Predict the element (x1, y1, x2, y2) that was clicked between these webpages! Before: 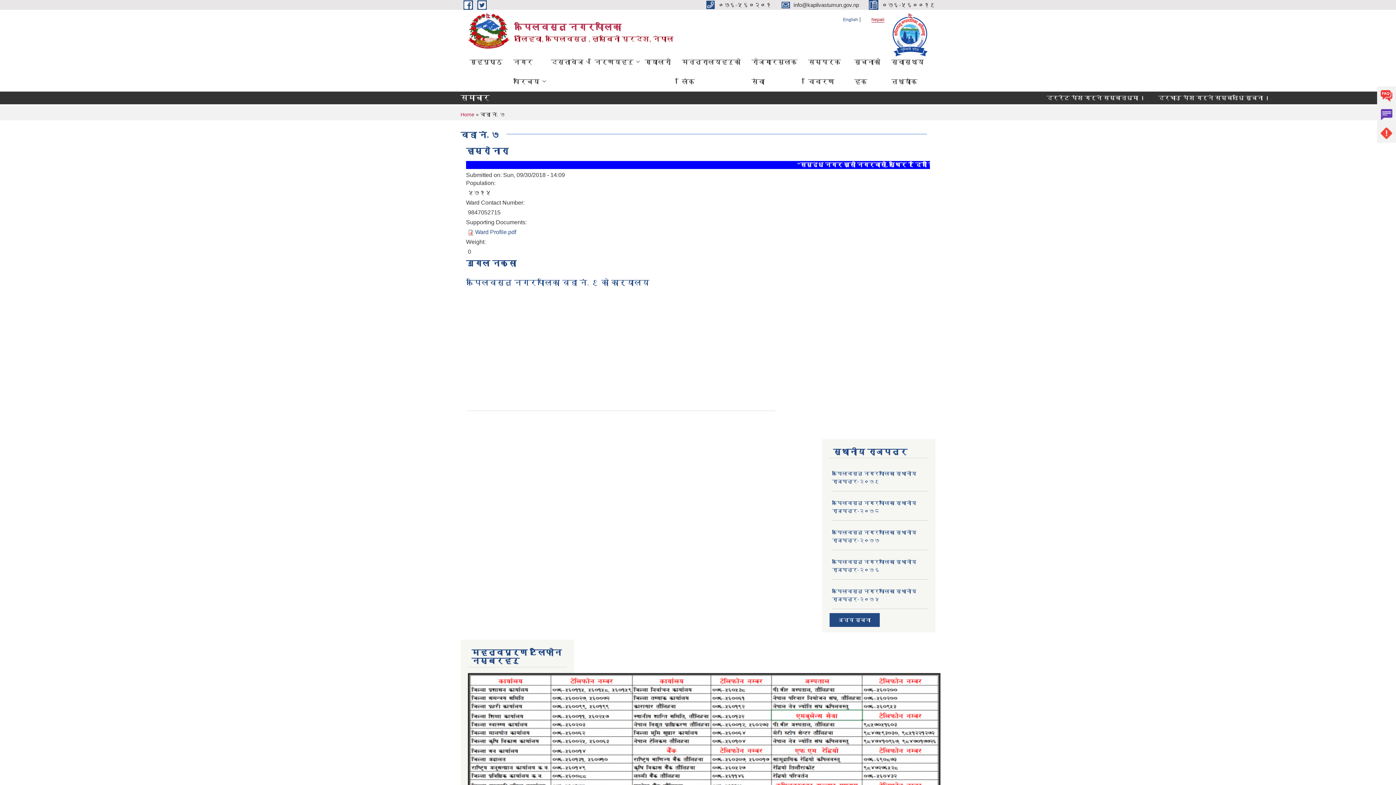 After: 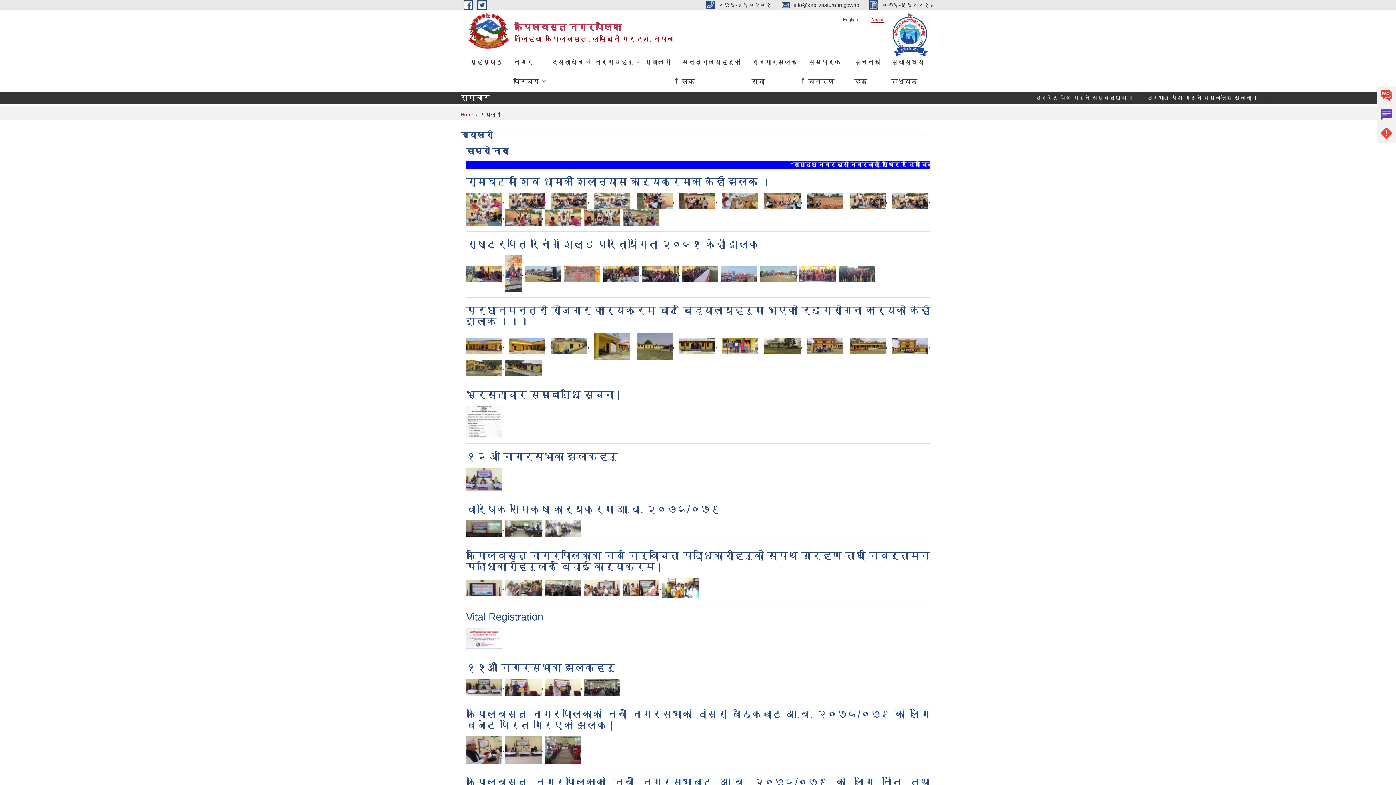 Action: bbox: (639, 52, 676, 72) label: ग्यालरी